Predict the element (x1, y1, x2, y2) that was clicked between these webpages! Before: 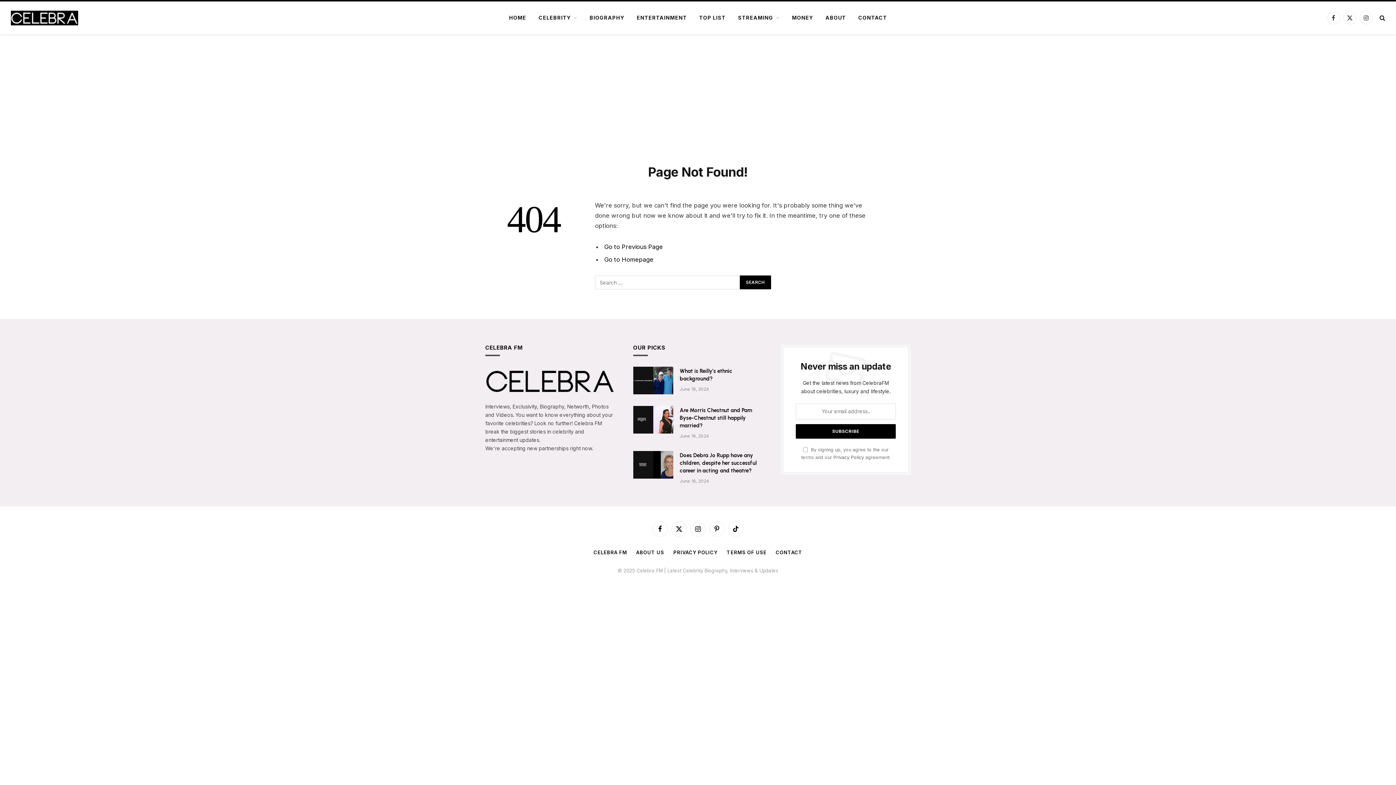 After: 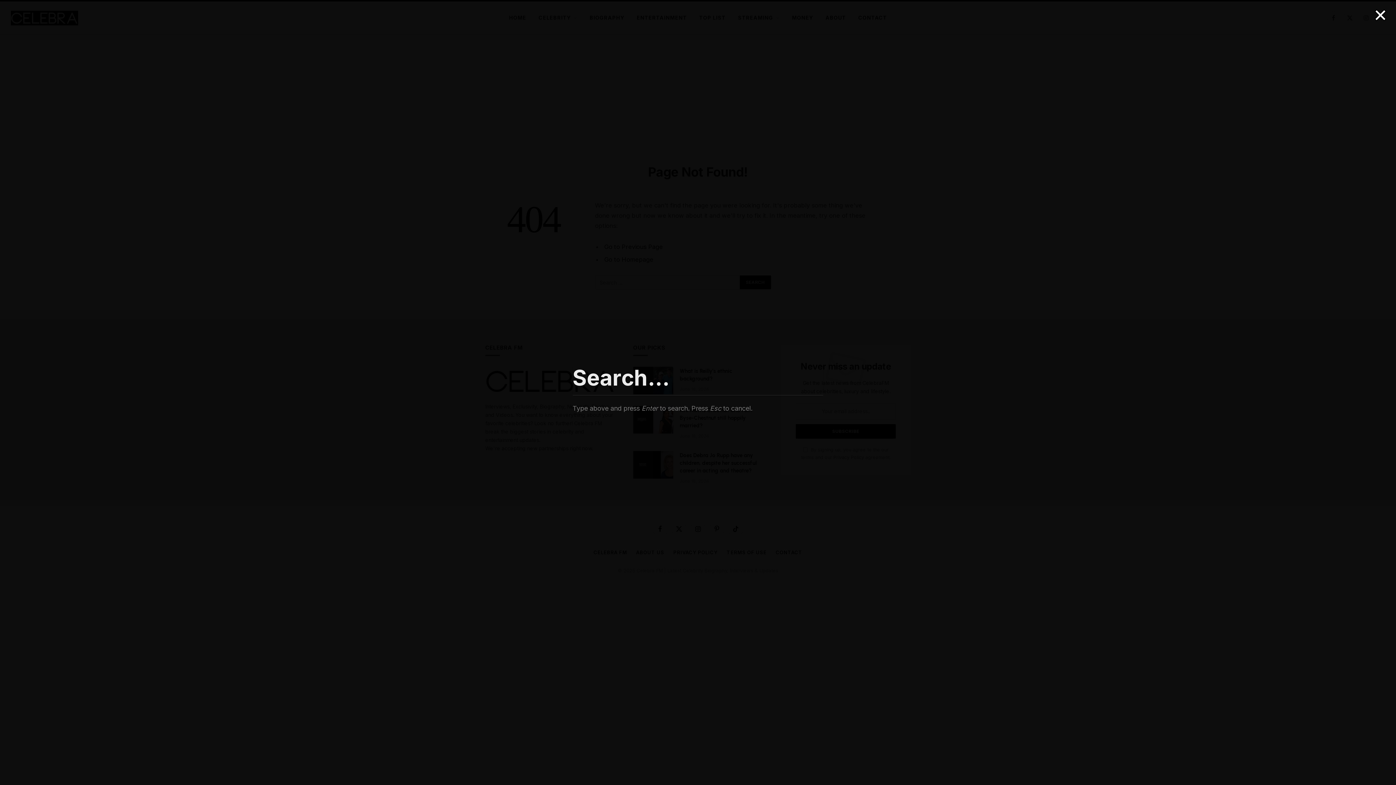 Action: bbox: (1378, 9, 1385, 26)